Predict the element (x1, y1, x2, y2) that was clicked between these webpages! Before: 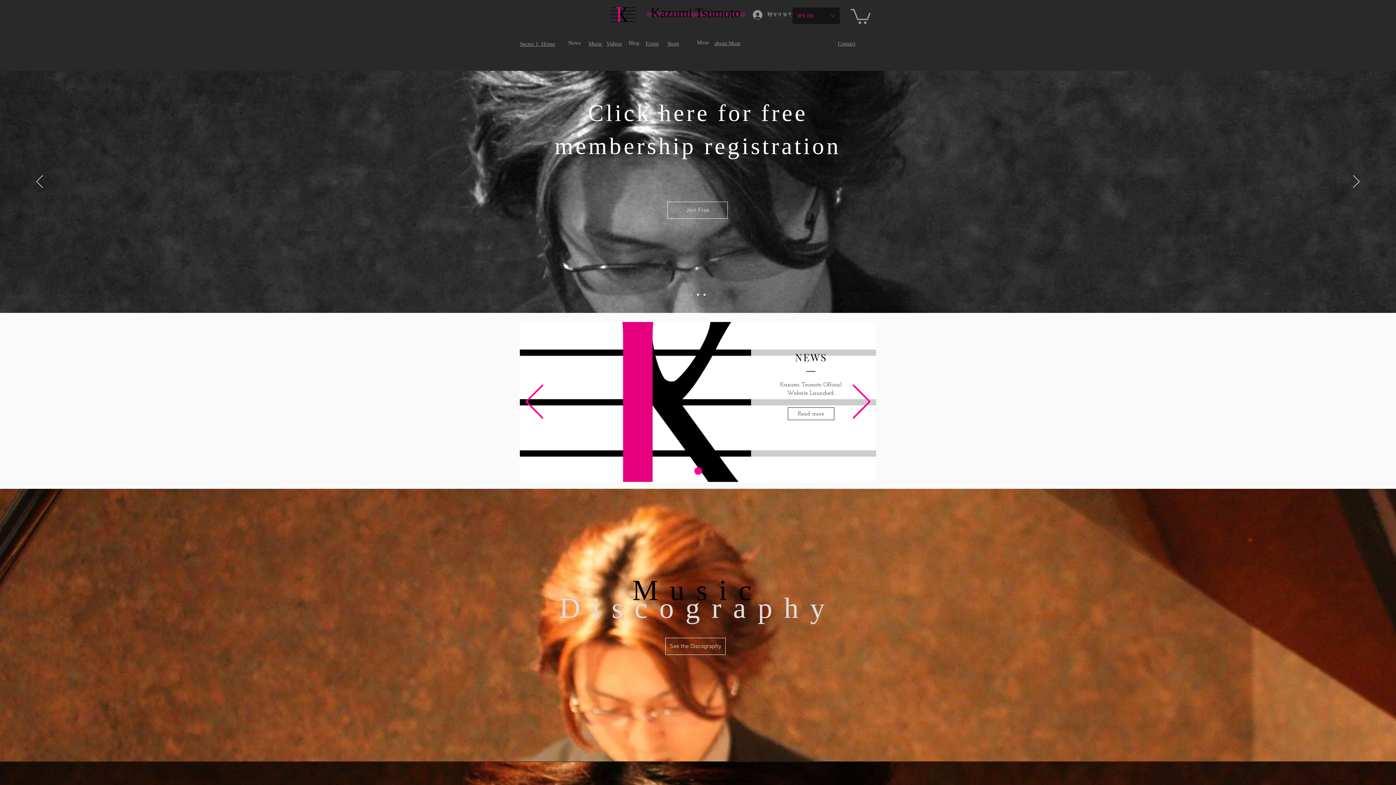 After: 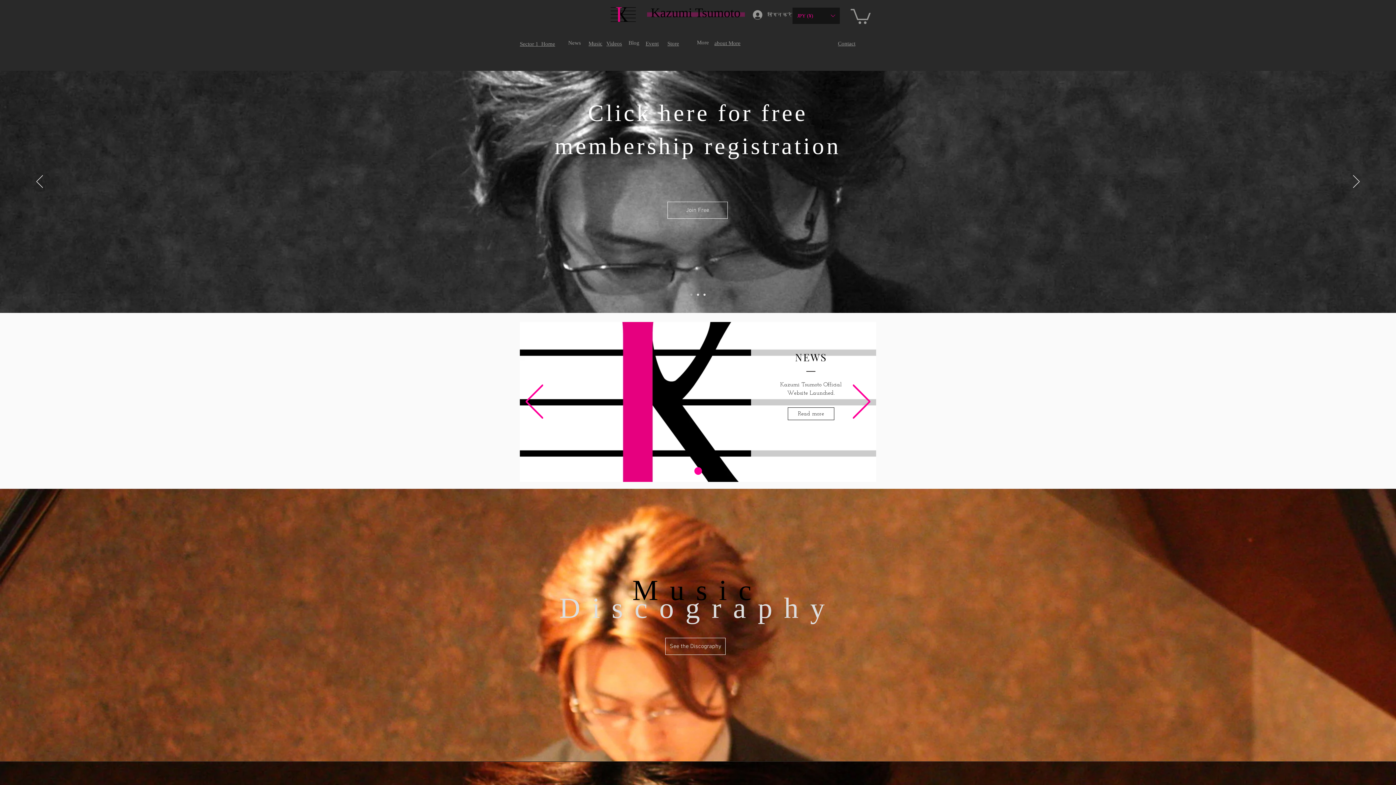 Action: bbox: (792, 7, 840, 24) label: मुद्रा परिवर्तक